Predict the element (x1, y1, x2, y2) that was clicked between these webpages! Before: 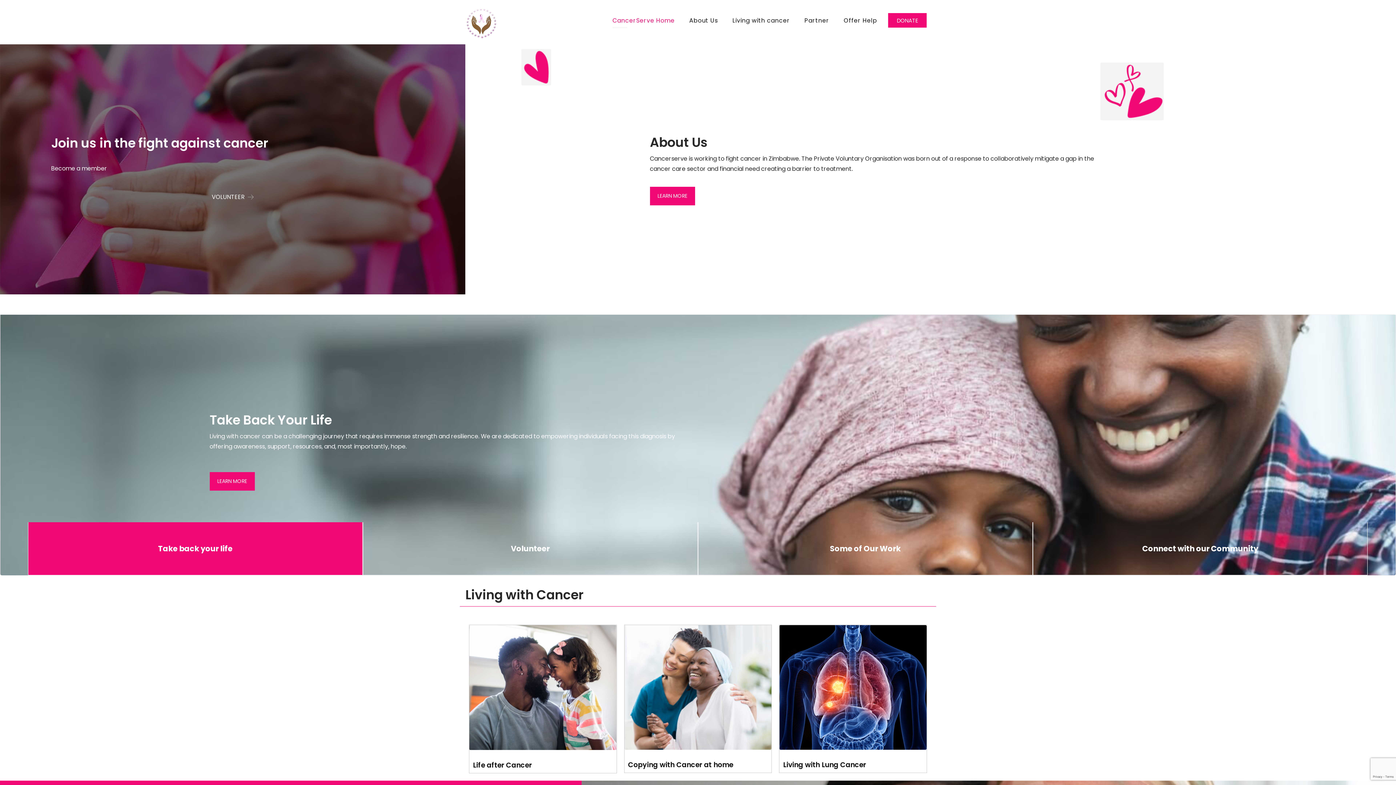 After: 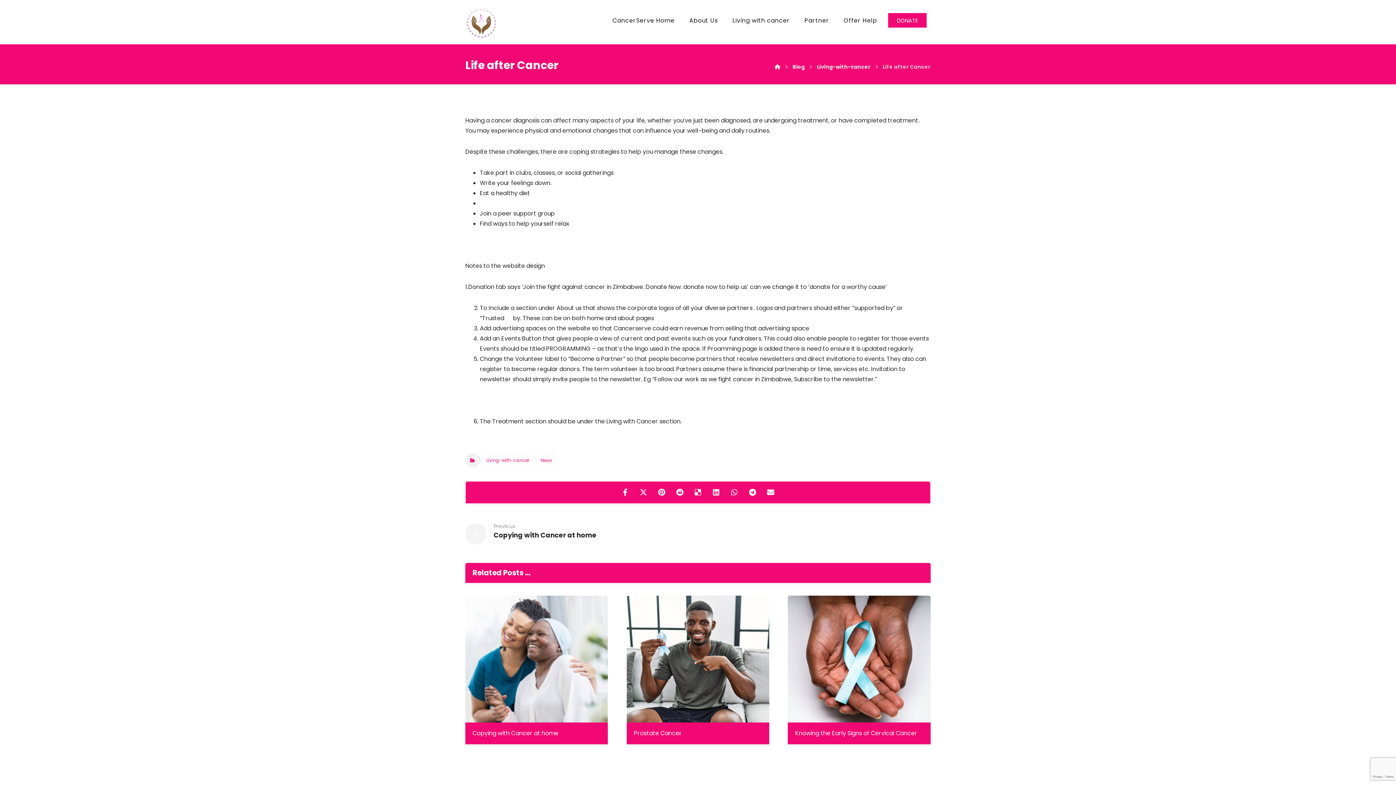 Action: bbox: (469, 625, 616, 750) label: June 24, 2024